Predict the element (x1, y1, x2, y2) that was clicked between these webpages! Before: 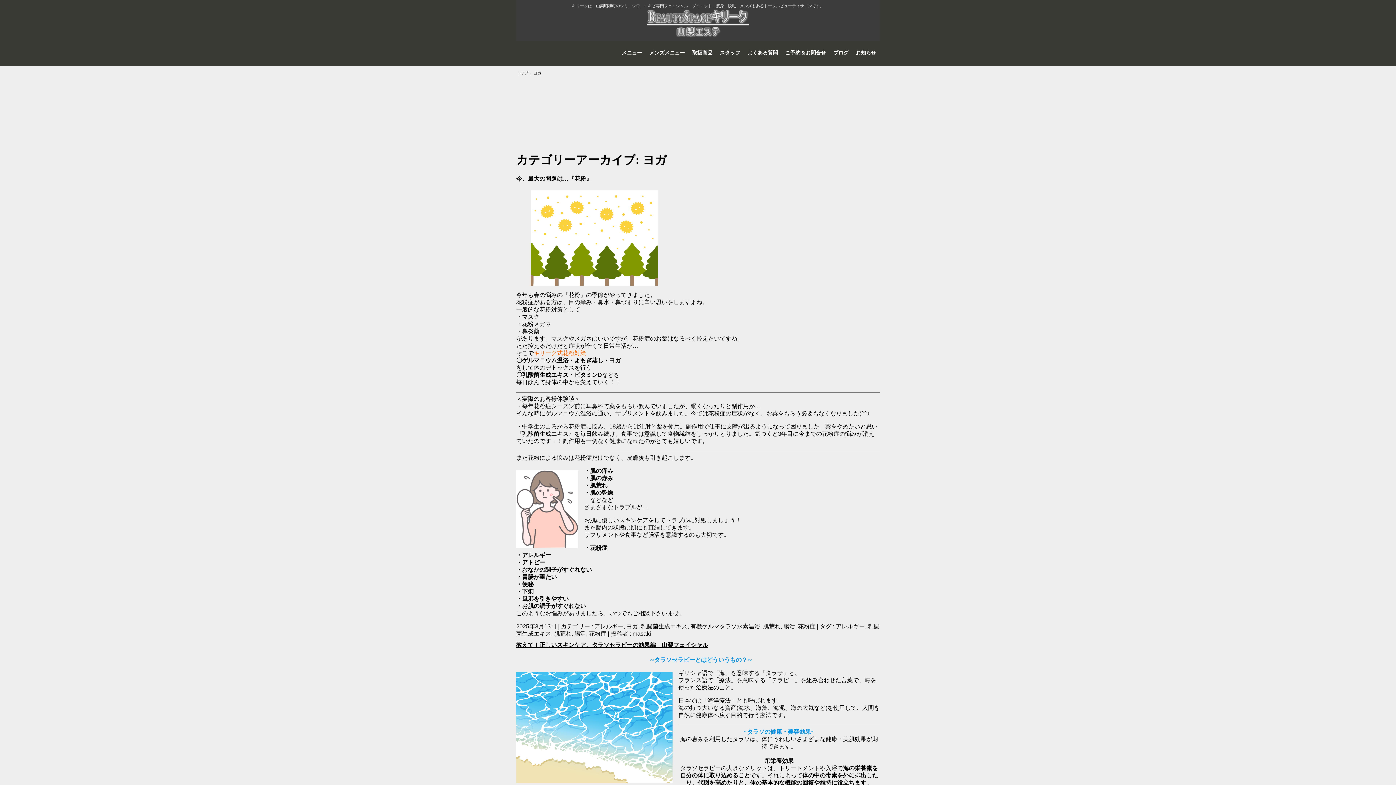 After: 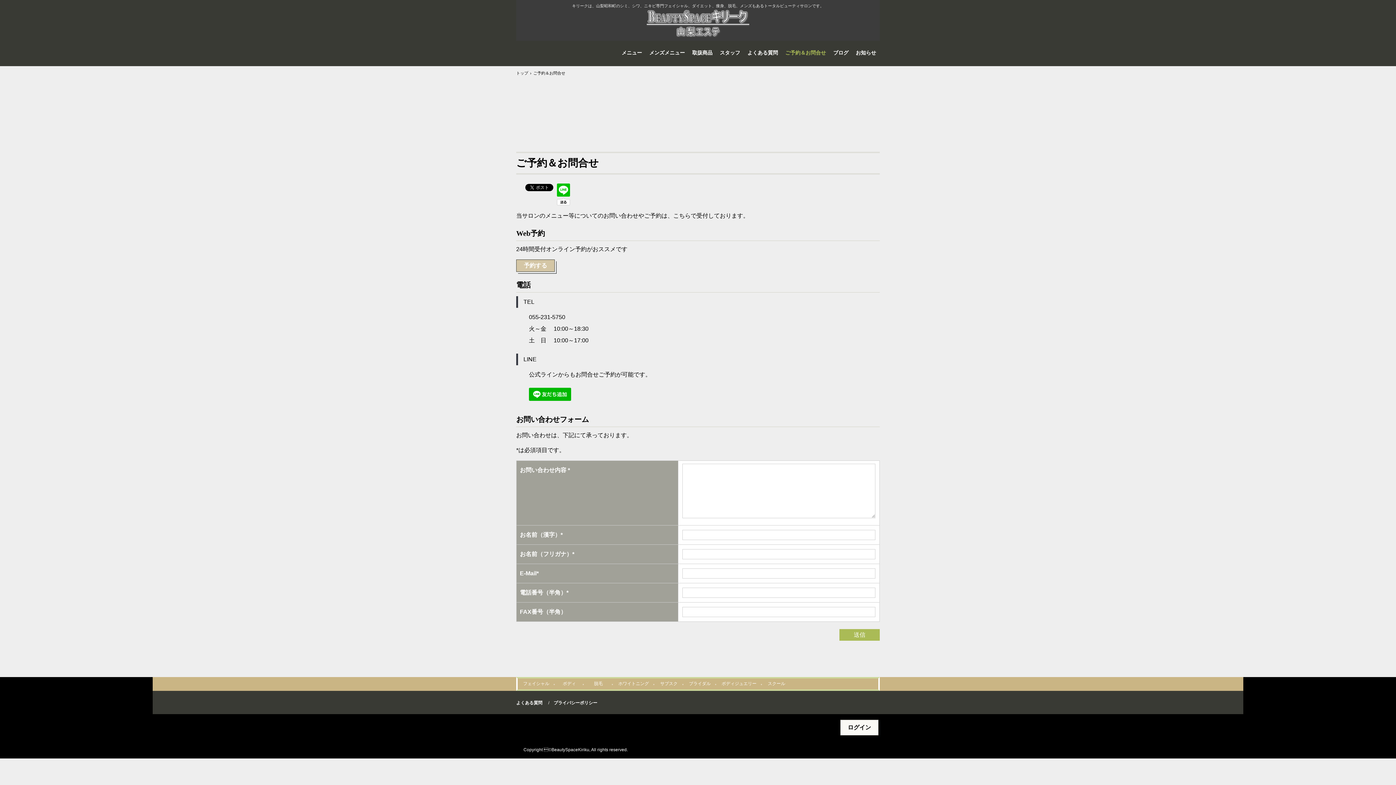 Action: label: ご予約＆お問合せ bbox: (783, 48, 828, 57)